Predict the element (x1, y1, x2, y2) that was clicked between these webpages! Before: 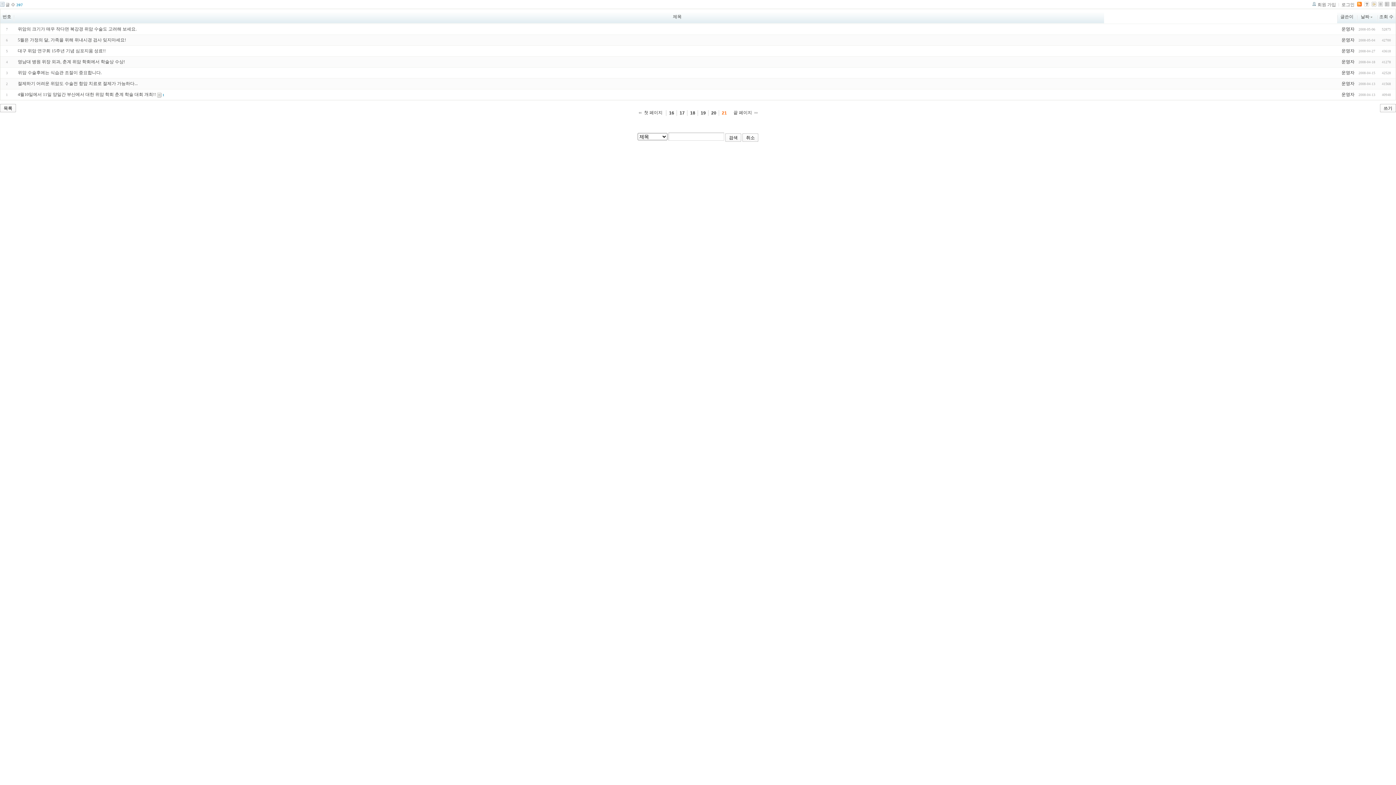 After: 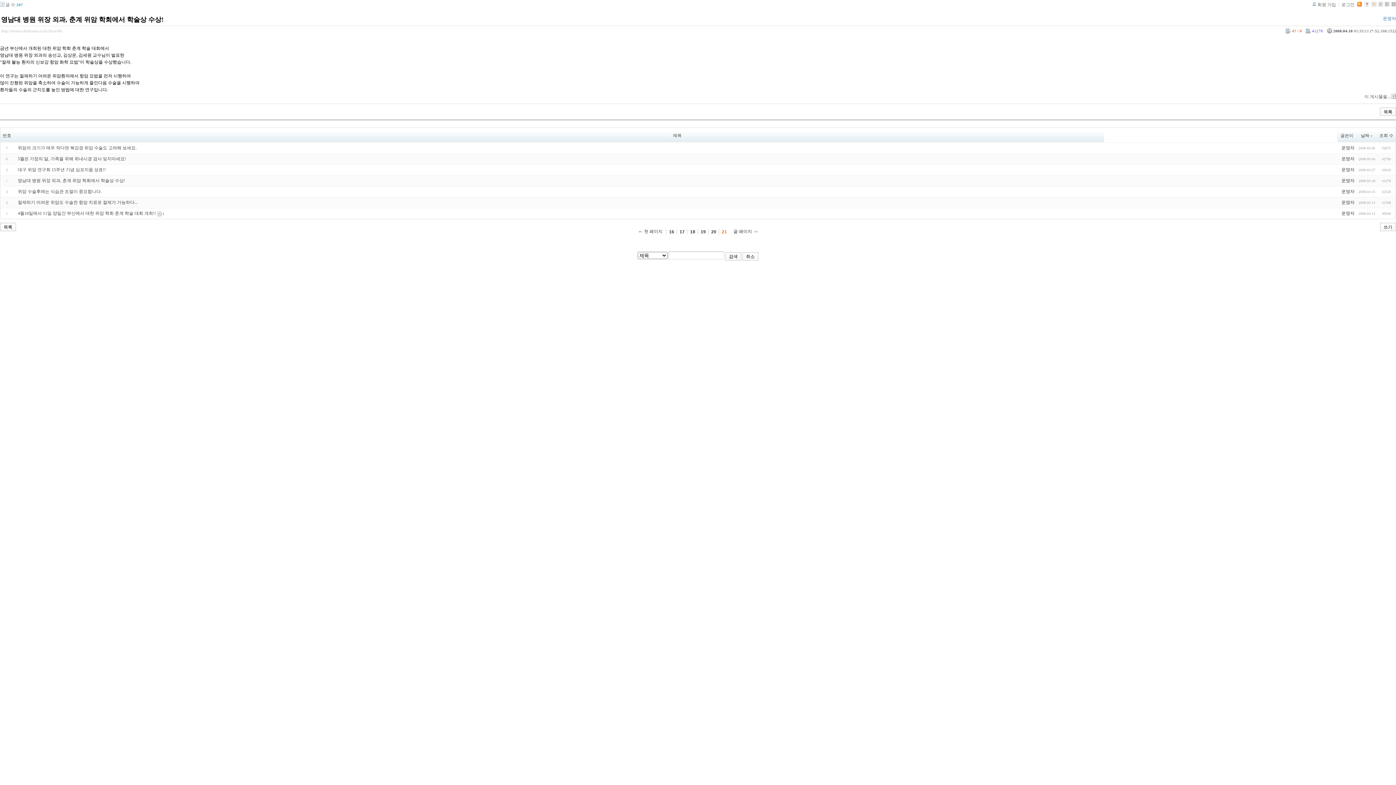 Action: bbox: (17, 59, 125, 64) label: 영남대 병원 위장 외과, 춘계 위암 학회에서 학술상 수상!